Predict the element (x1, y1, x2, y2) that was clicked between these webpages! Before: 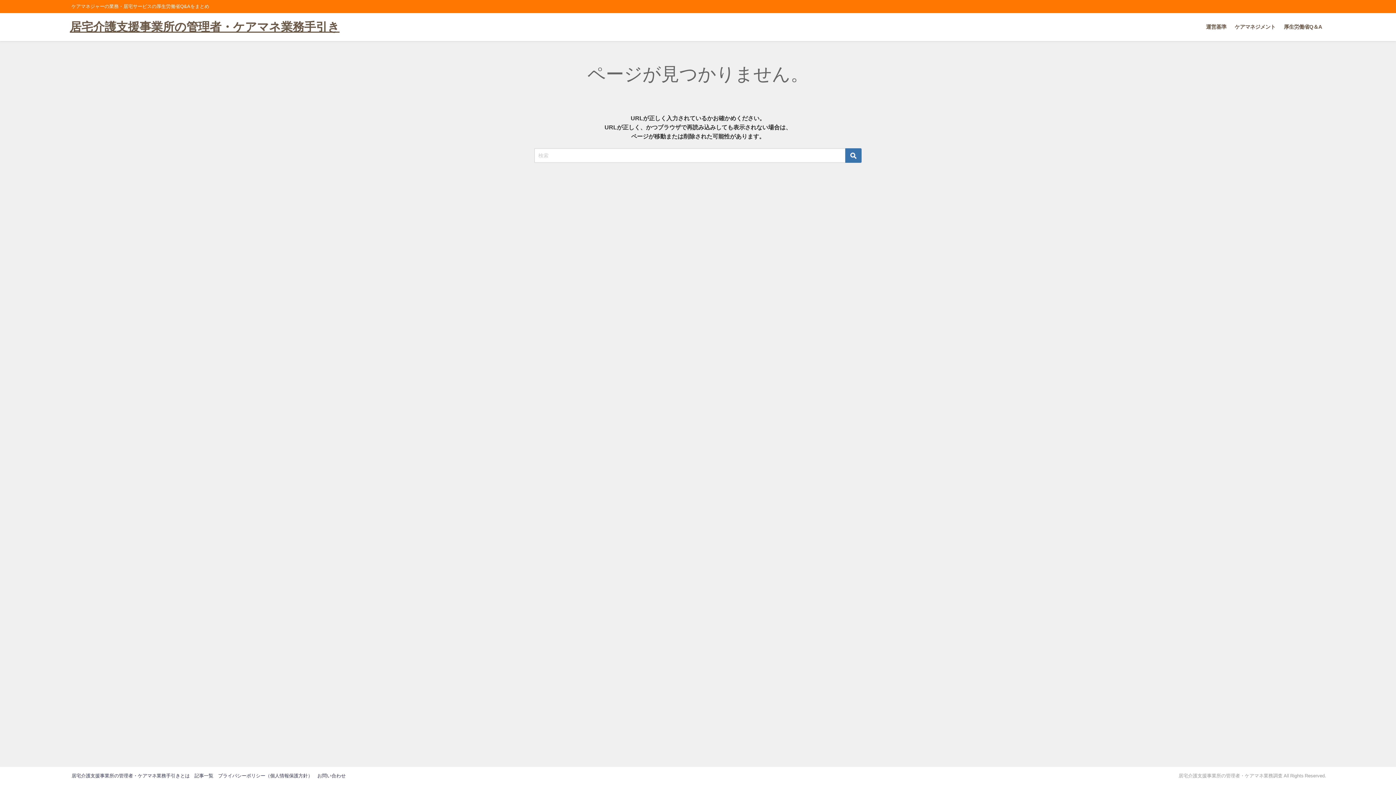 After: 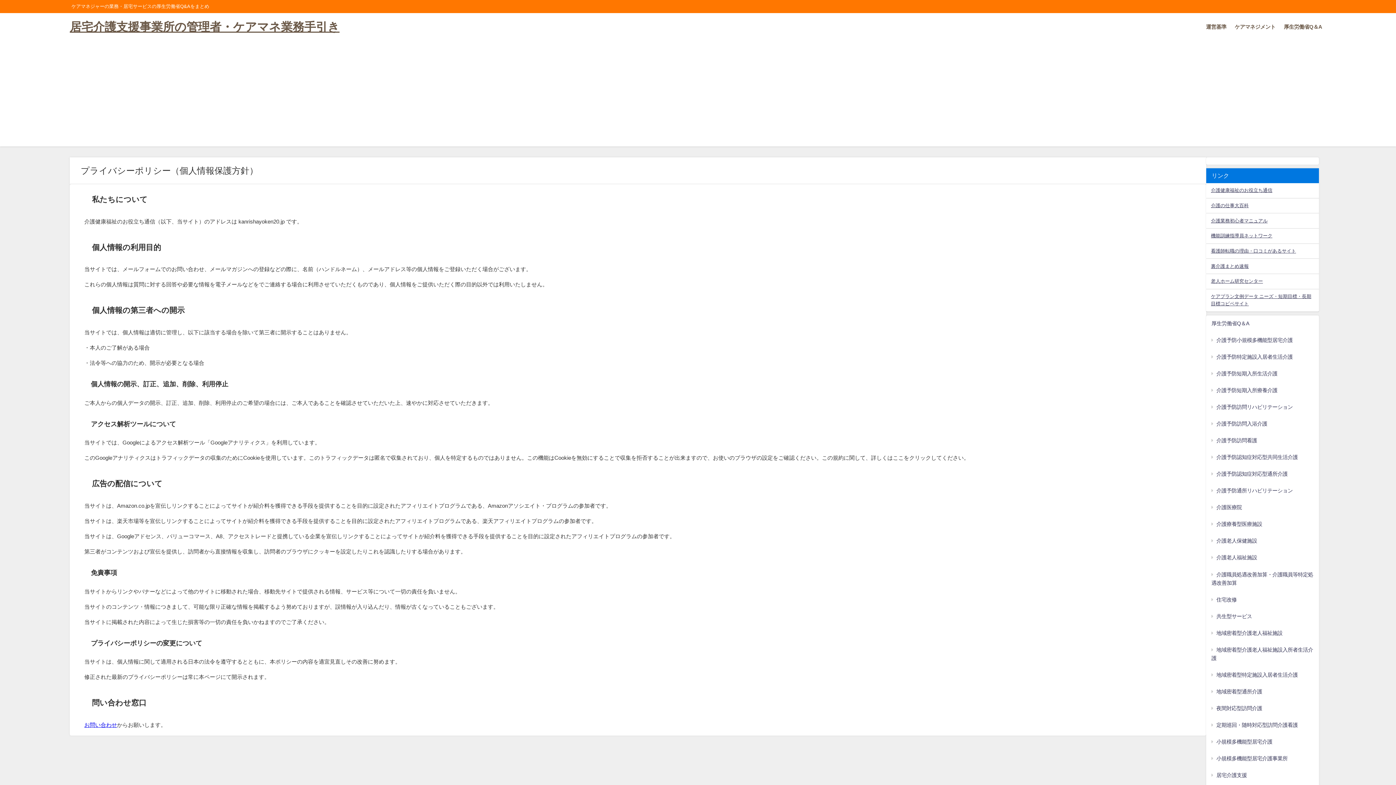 Action: label: プライバシーポリシー（個人情報保護方針） bbox: (218, 773, 312, 778)